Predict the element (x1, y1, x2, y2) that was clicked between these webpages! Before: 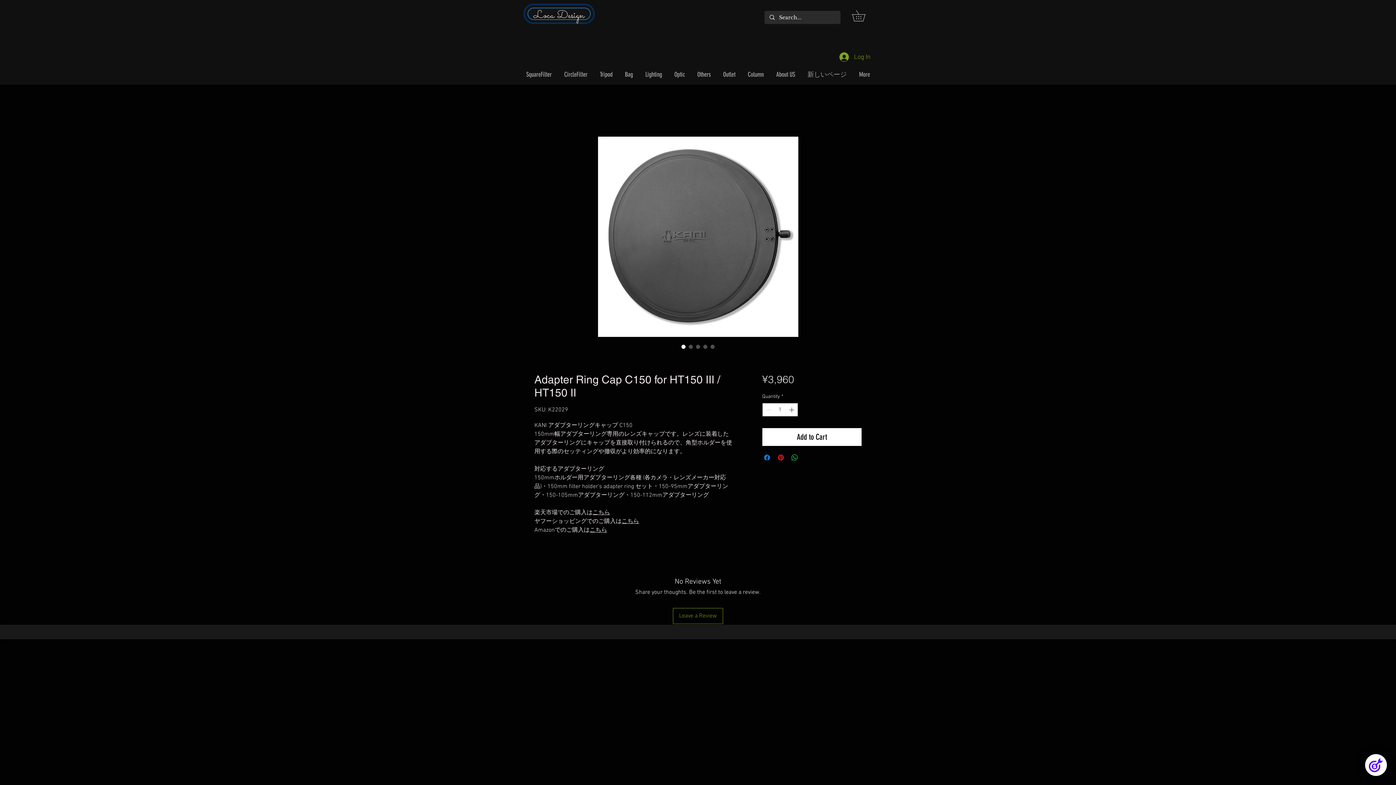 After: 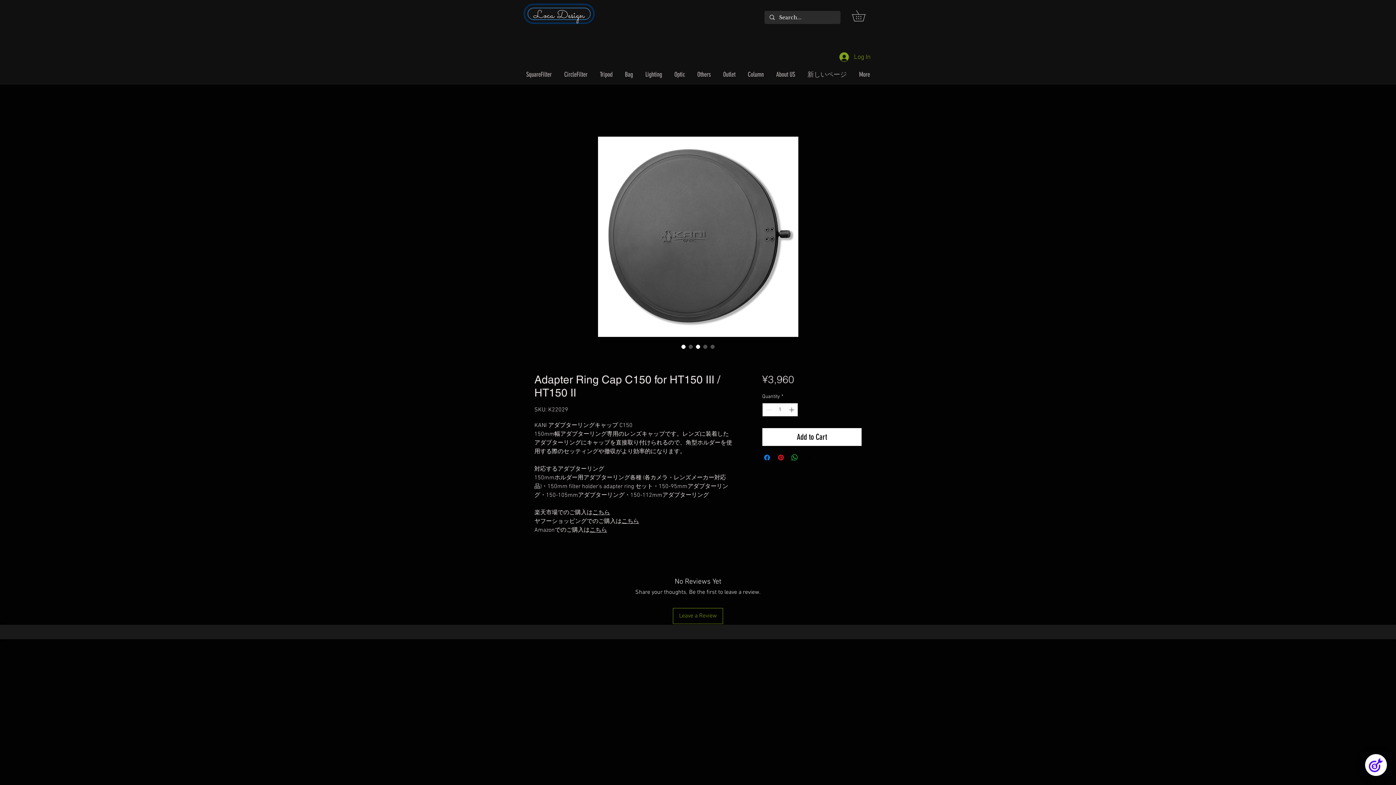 Action: label: Image selector: Adapter Ring Cap C150 for HT150 III / HT150 II bbox: (694, 343, 701, 350)